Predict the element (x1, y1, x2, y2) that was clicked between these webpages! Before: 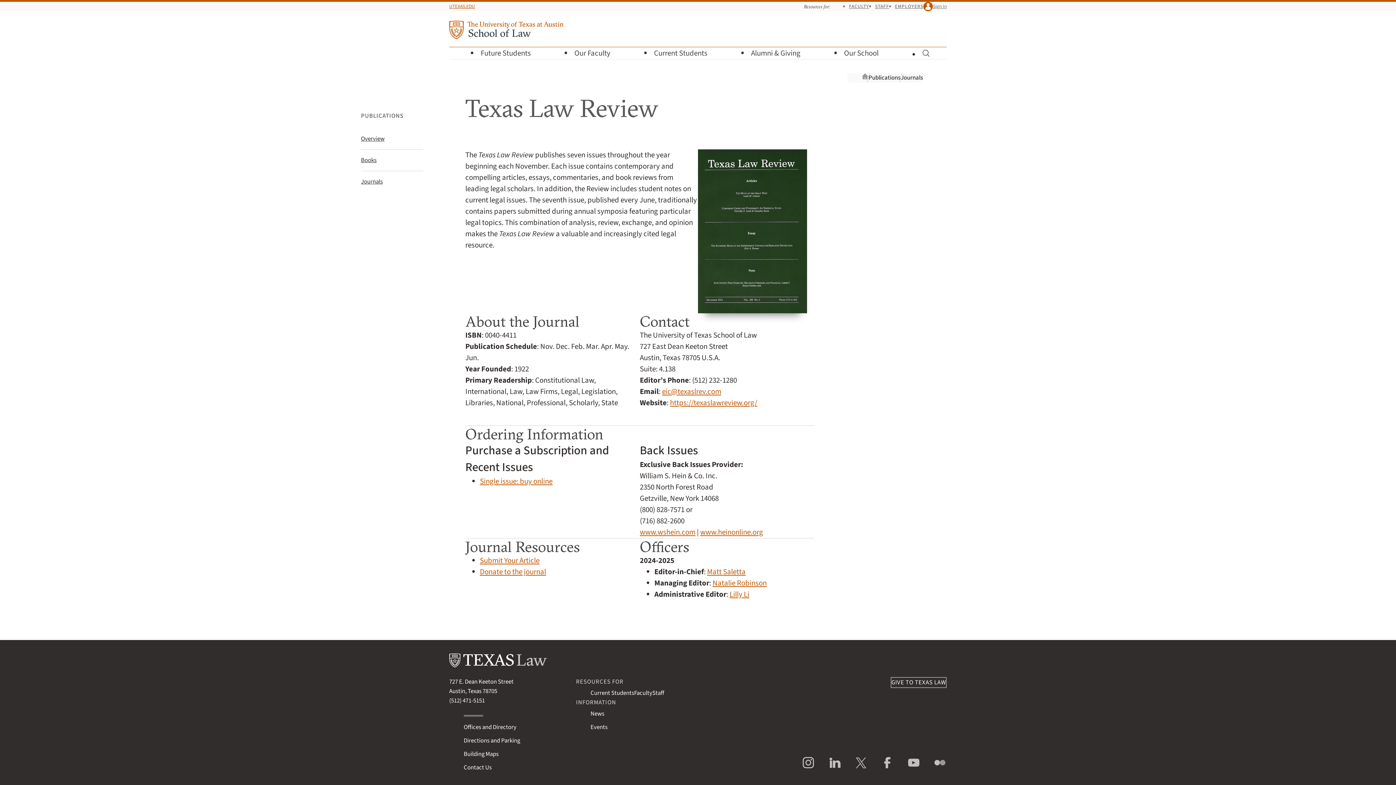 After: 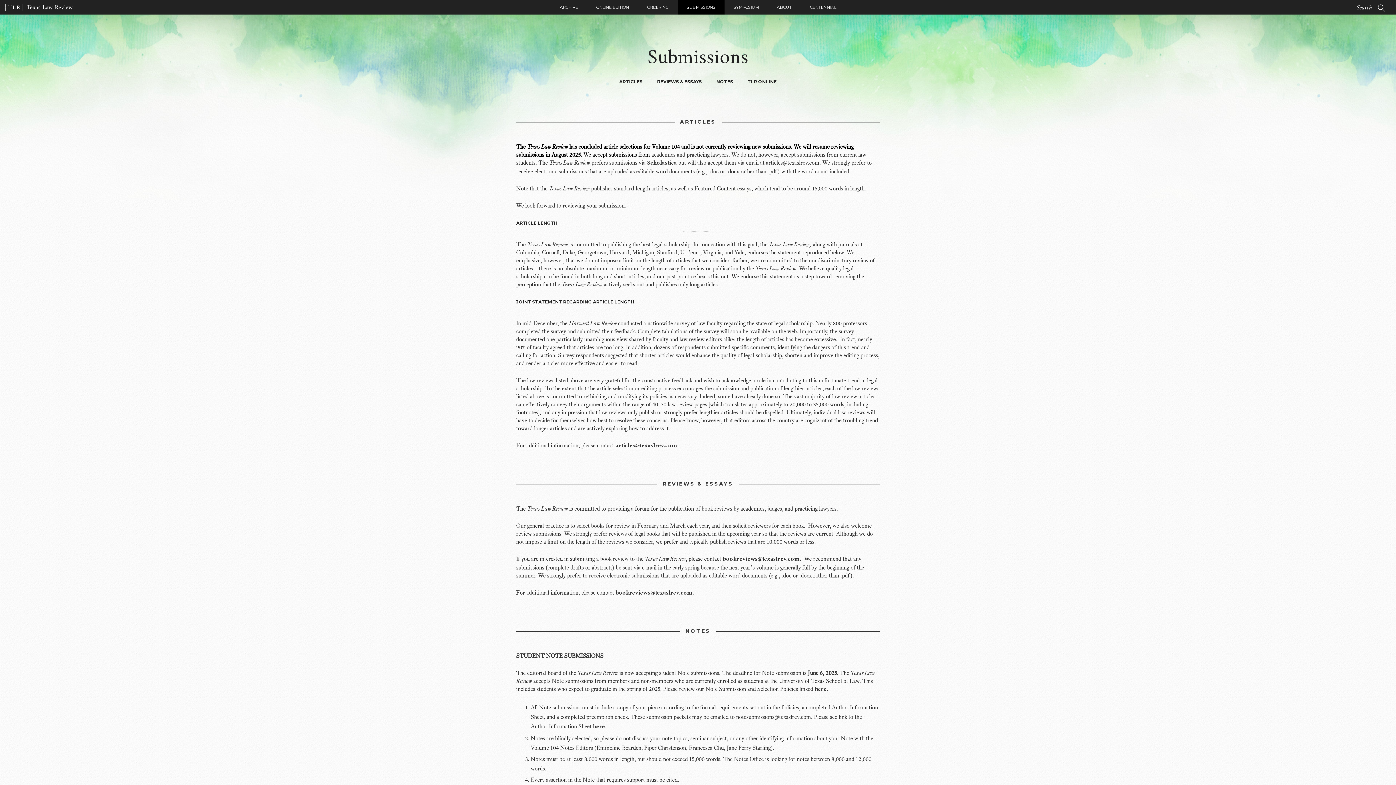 Action: label: Submit Your Article bbox: (480, 555, 539, 566)